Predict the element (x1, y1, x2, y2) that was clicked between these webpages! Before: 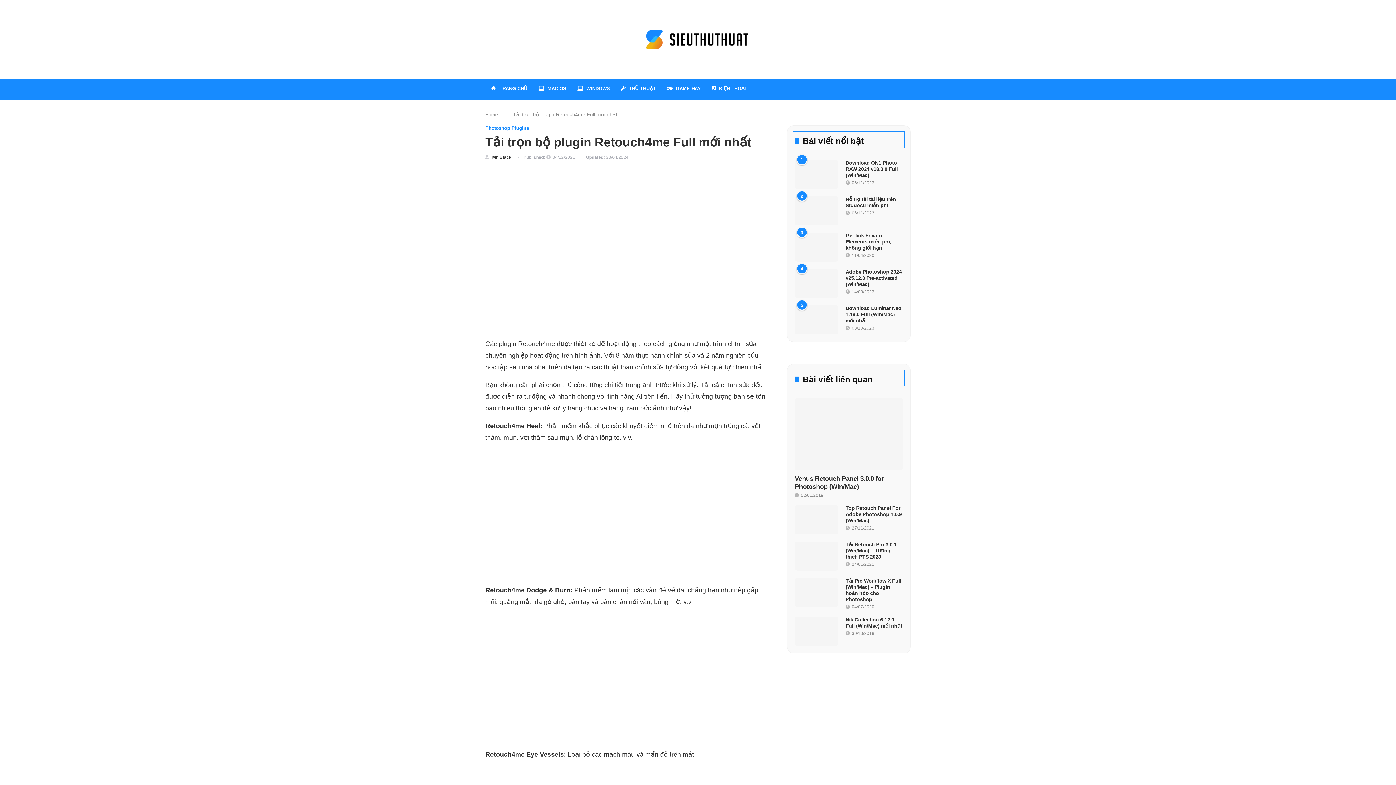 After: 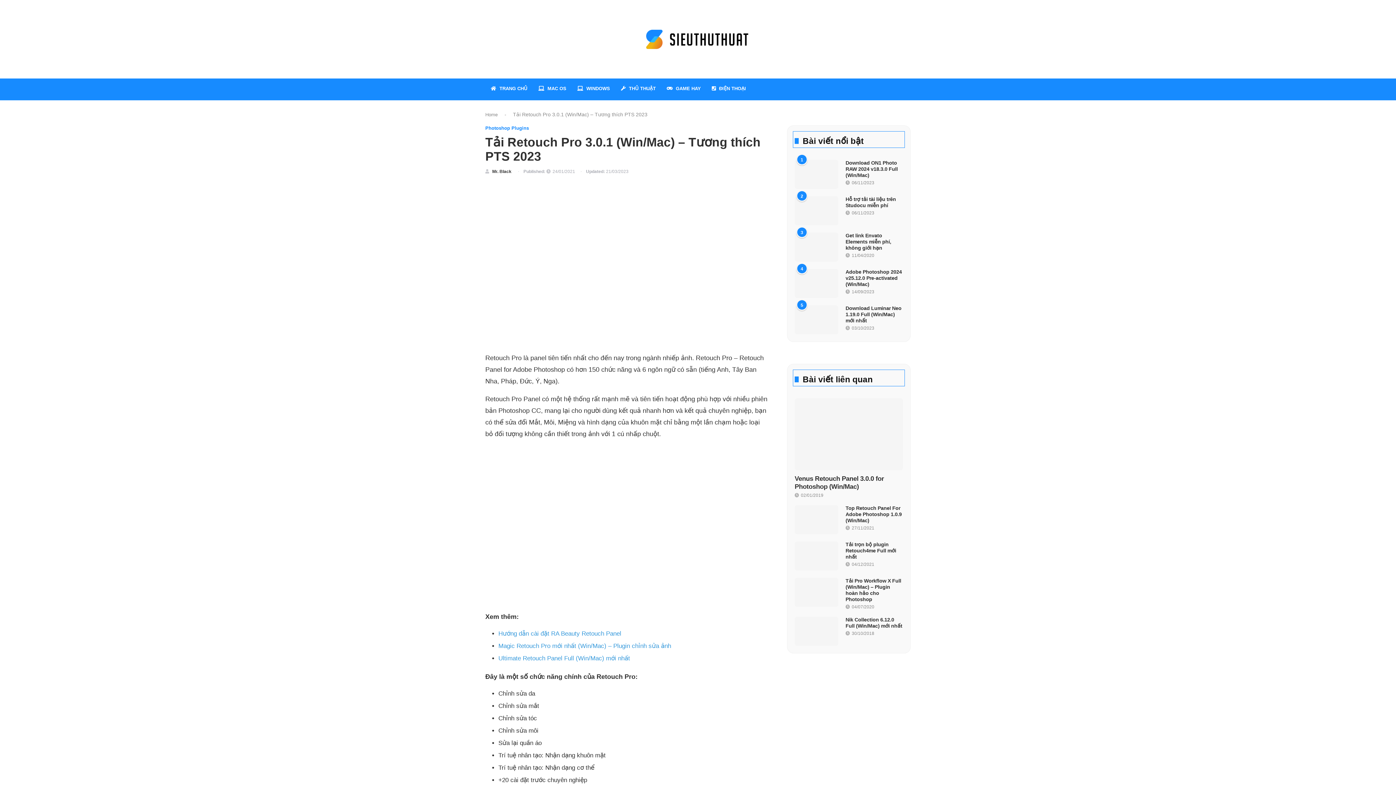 Action: label: Tải Retouch Pro 3.0.1 (Win/Mac) – Tương thích PTS 2023 bbox: (845, 541, 903, 560)